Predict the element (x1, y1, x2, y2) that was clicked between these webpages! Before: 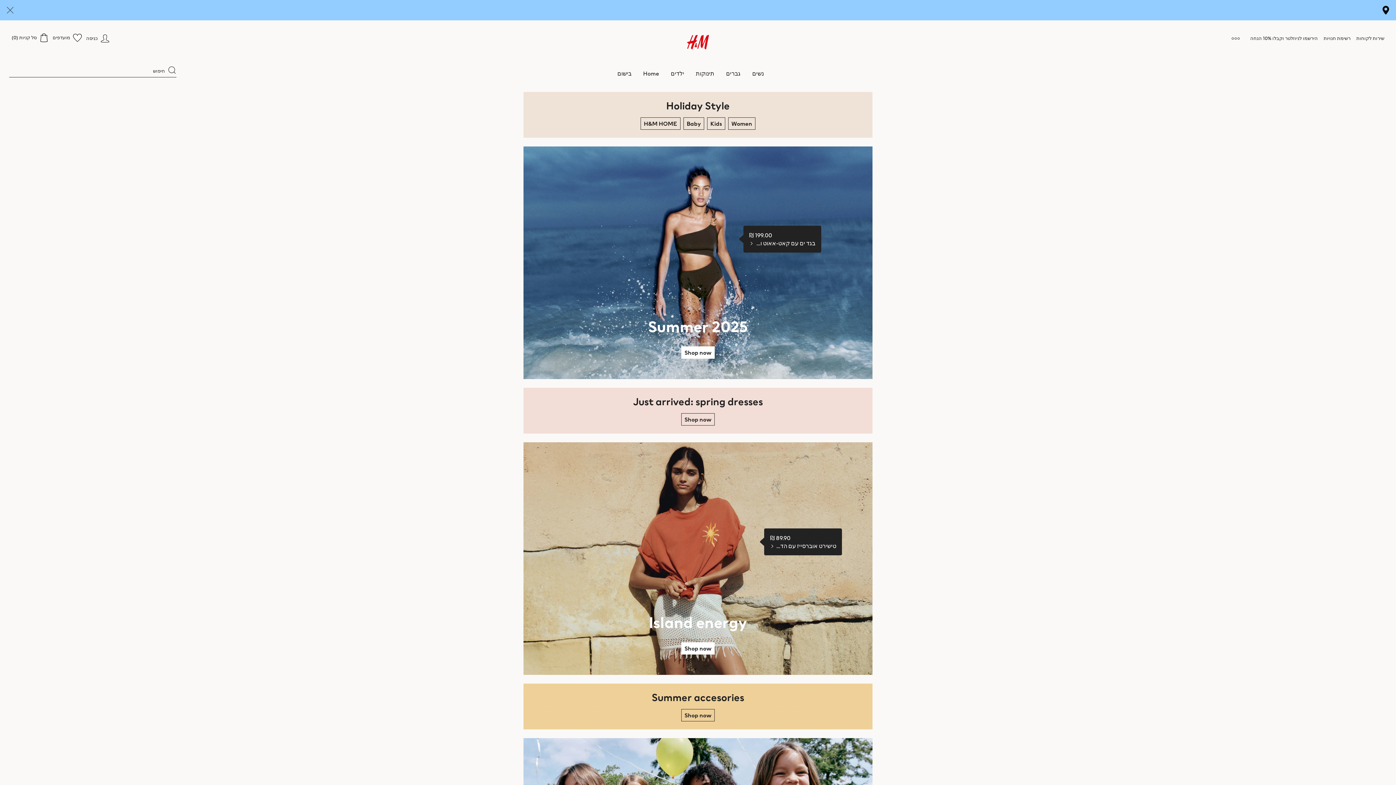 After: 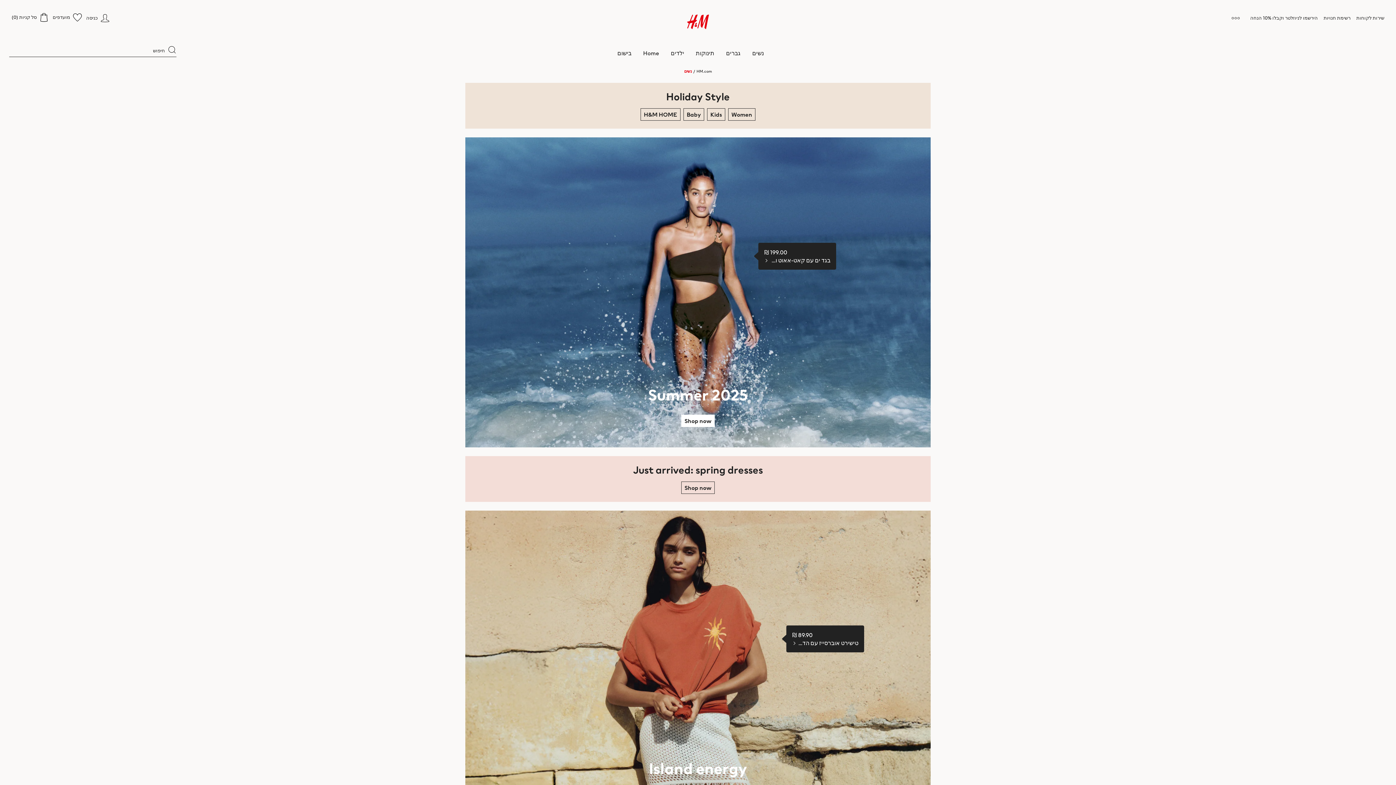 Action: label: נשים bbox: (752, 69, 764, 77)